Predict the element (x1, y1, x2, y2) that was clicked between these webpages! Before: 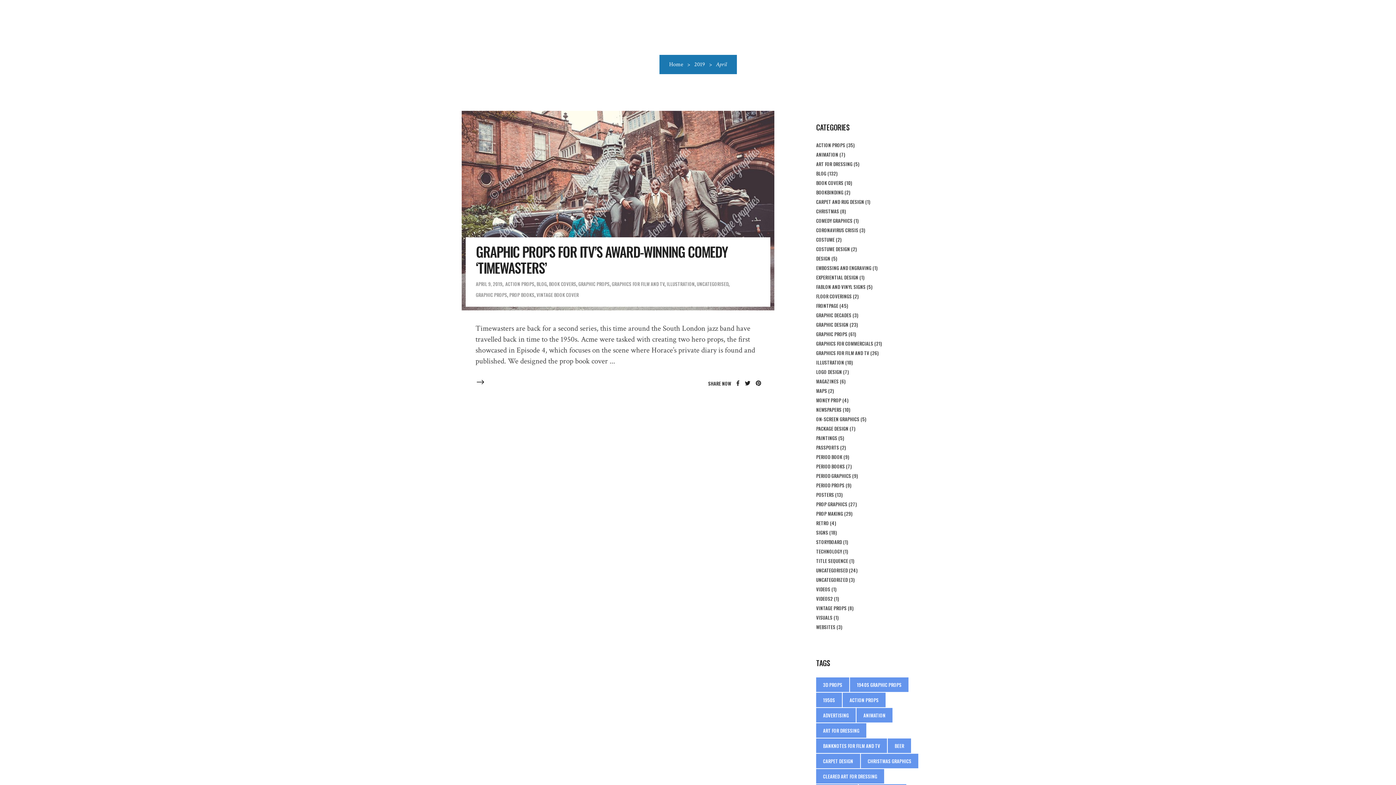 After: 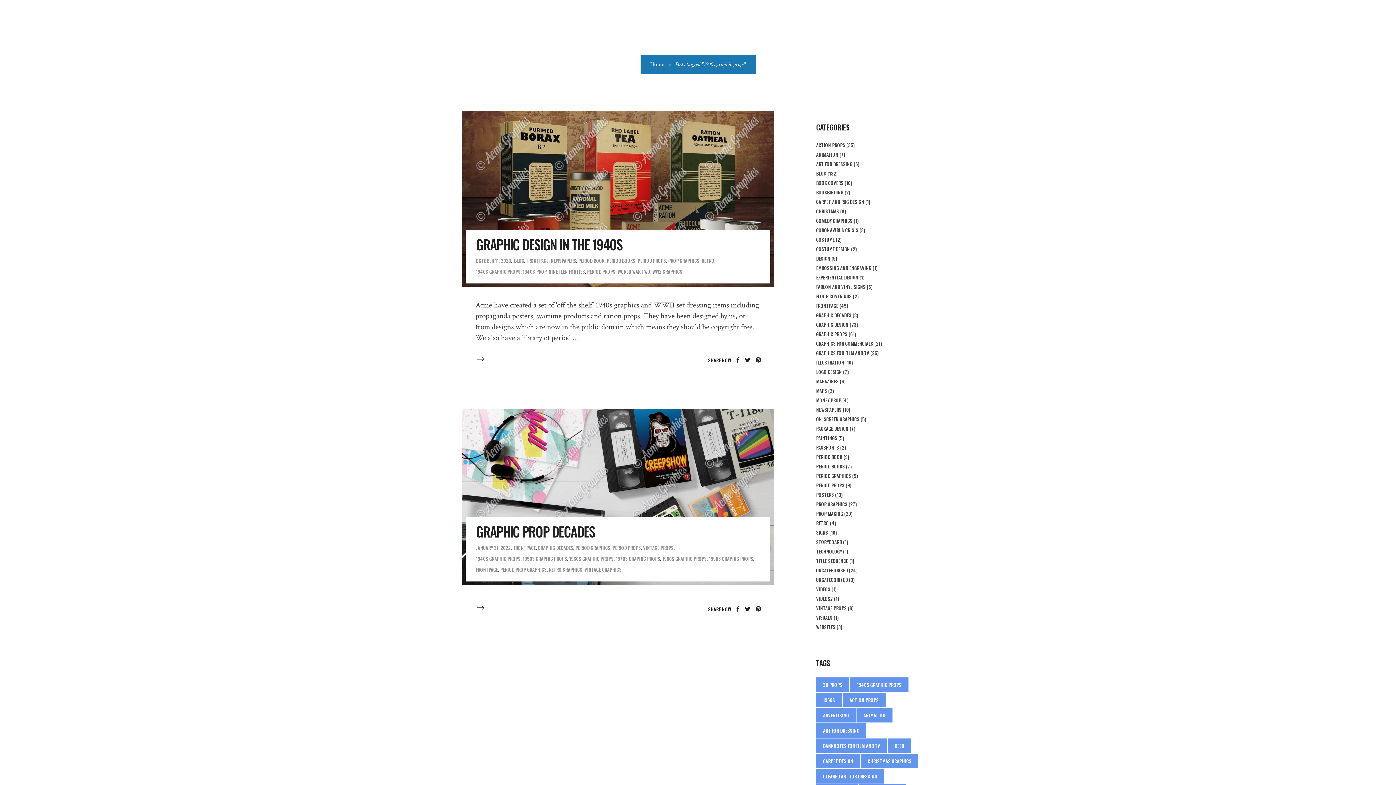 Action: bbox: (850, 677, 908, 692) label: 1940s graphic props (2 items)